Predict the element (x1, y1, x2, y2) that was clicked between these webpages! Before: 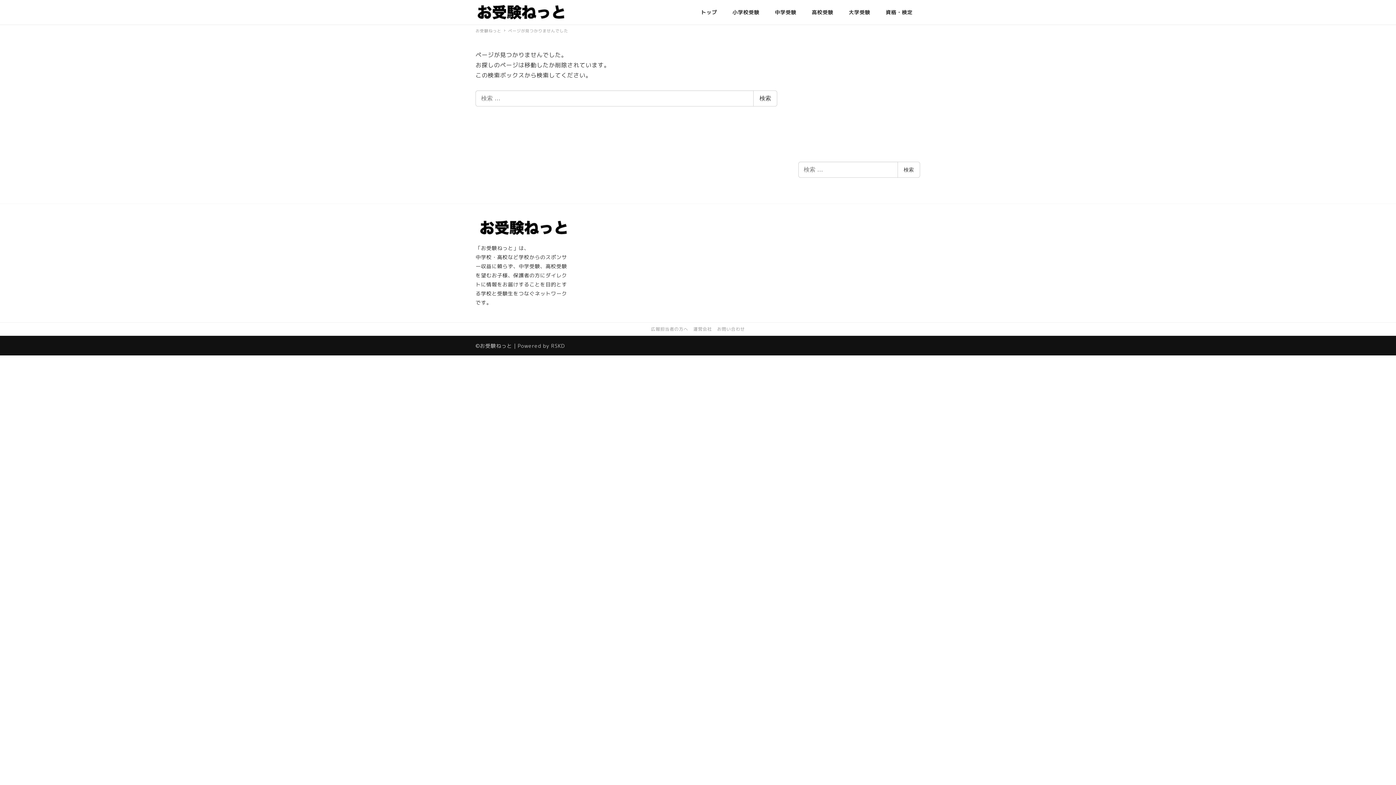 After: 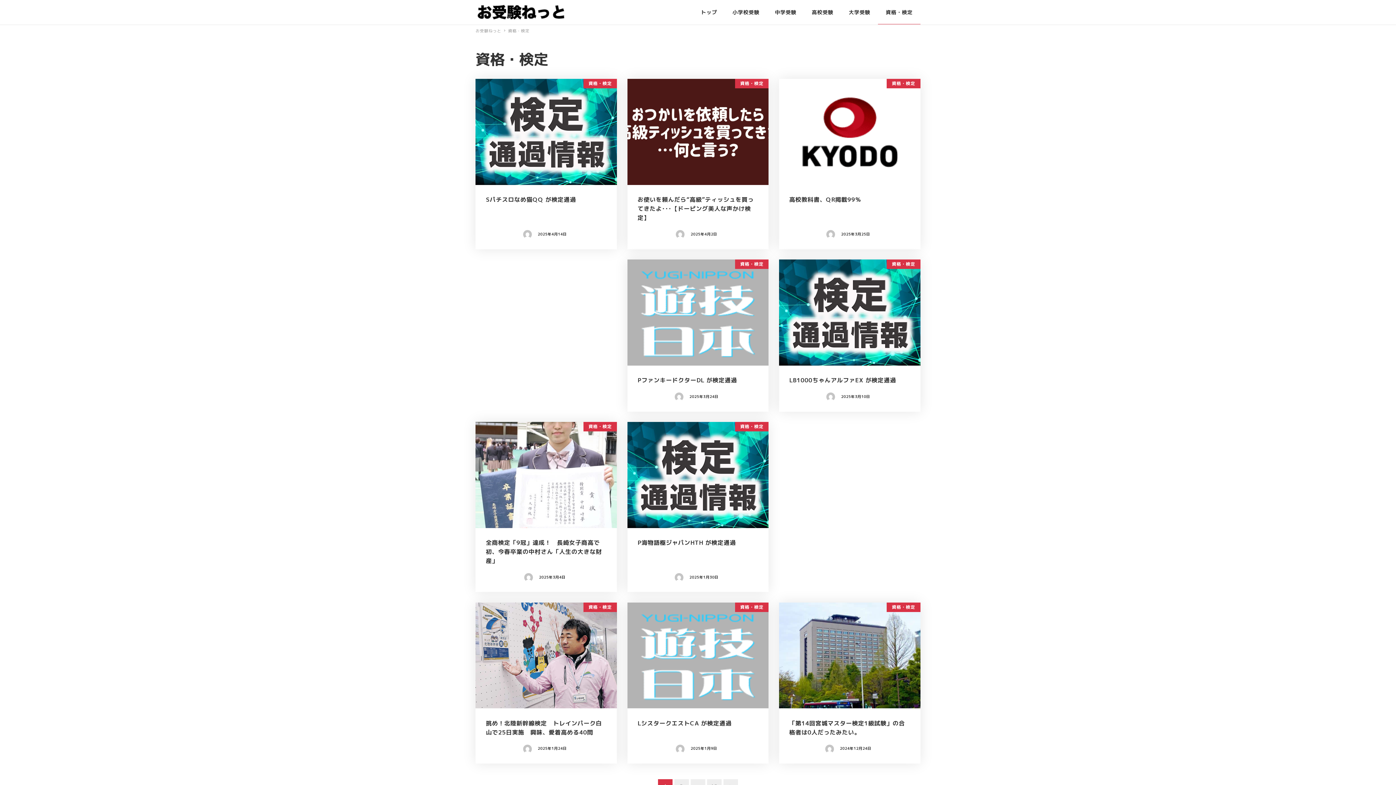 Action: label: 資格・検定 bbox: (878, 0, 920, 24)